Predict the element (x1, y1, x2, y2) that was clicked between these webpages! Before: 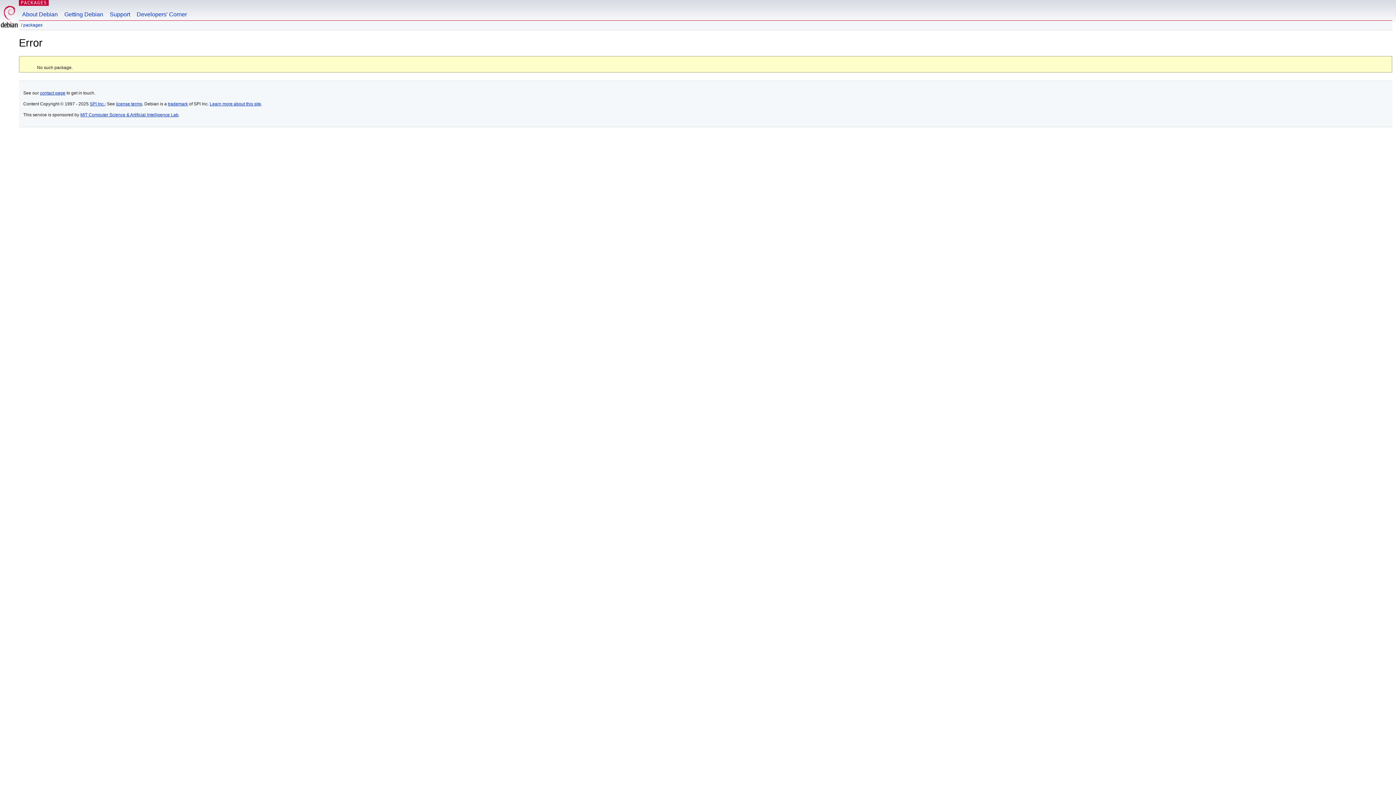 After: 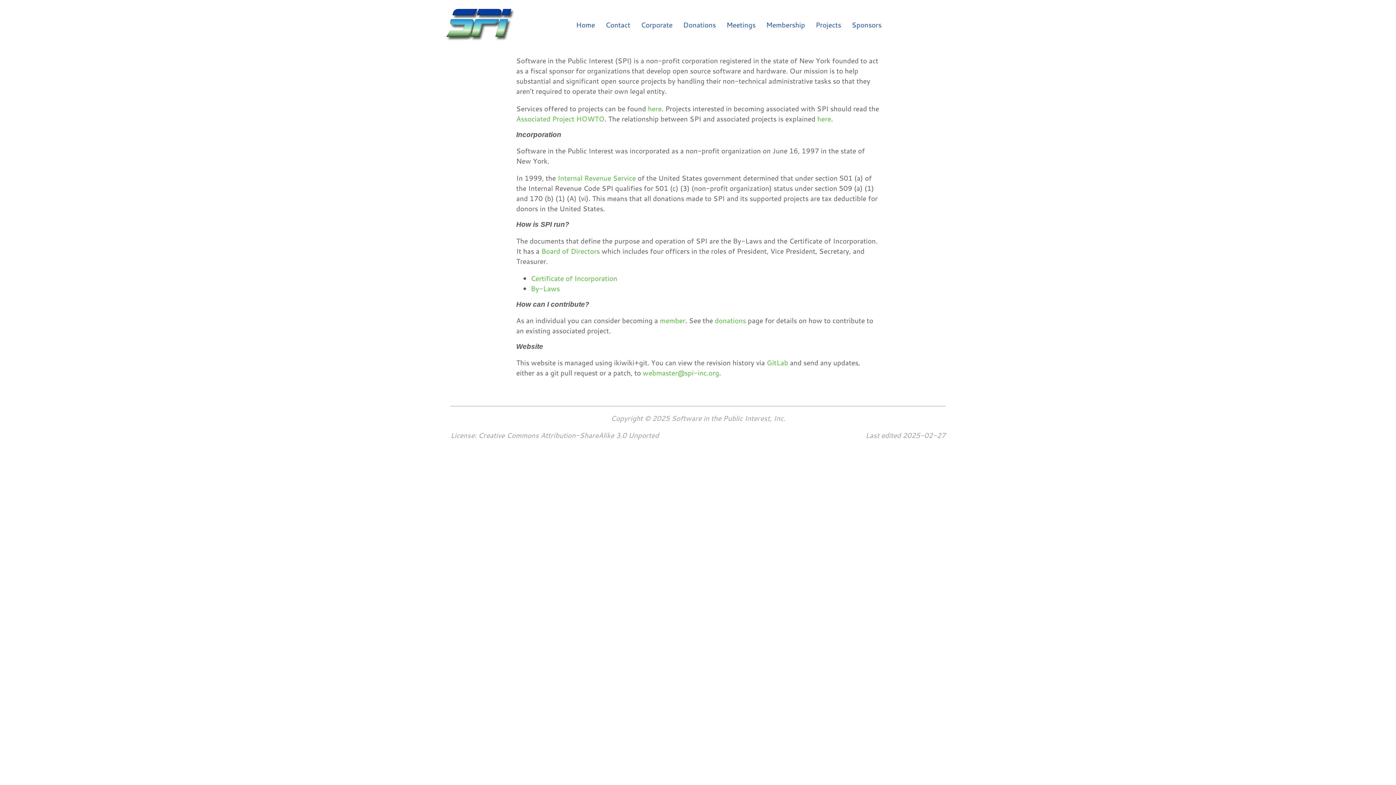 Action: label: SPI Inc. bbox: (89, 101, 104, 106)